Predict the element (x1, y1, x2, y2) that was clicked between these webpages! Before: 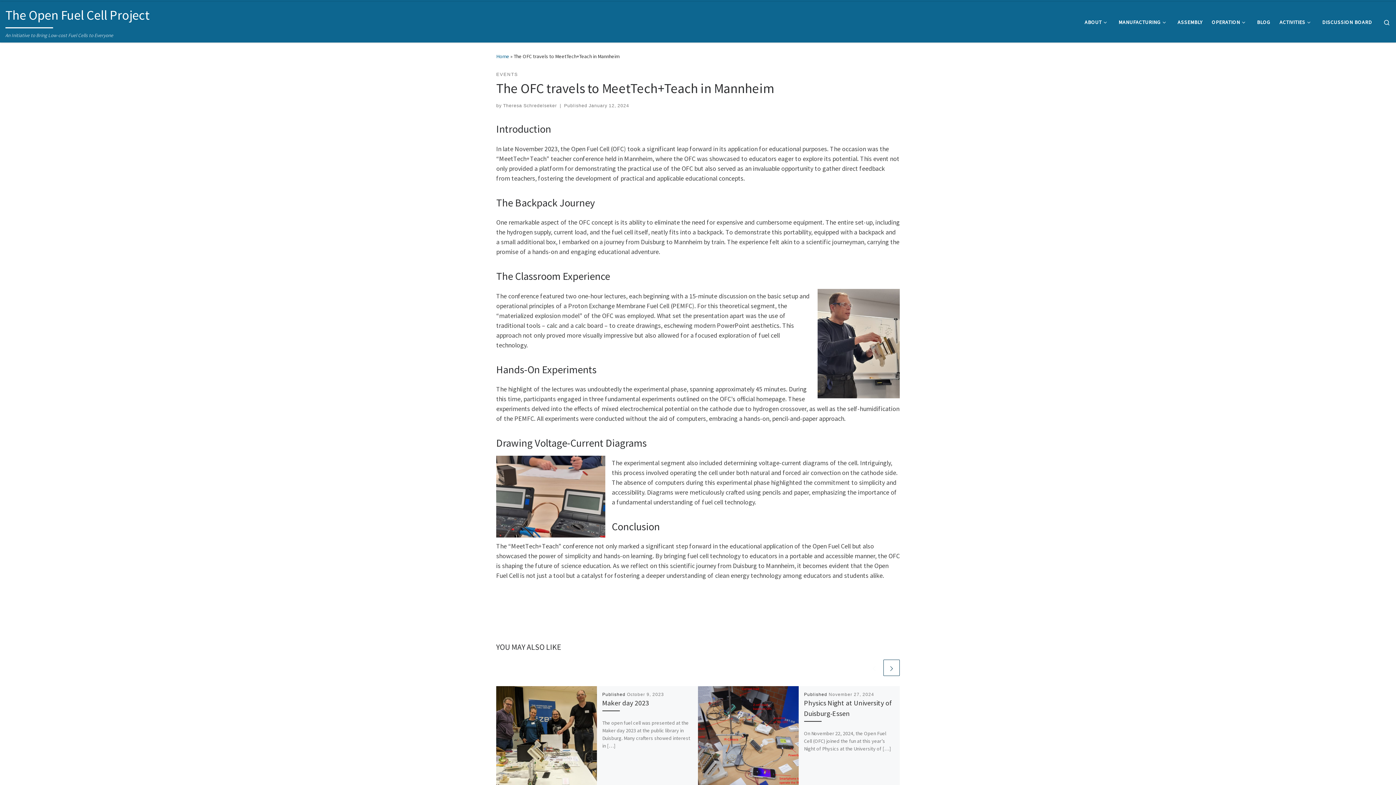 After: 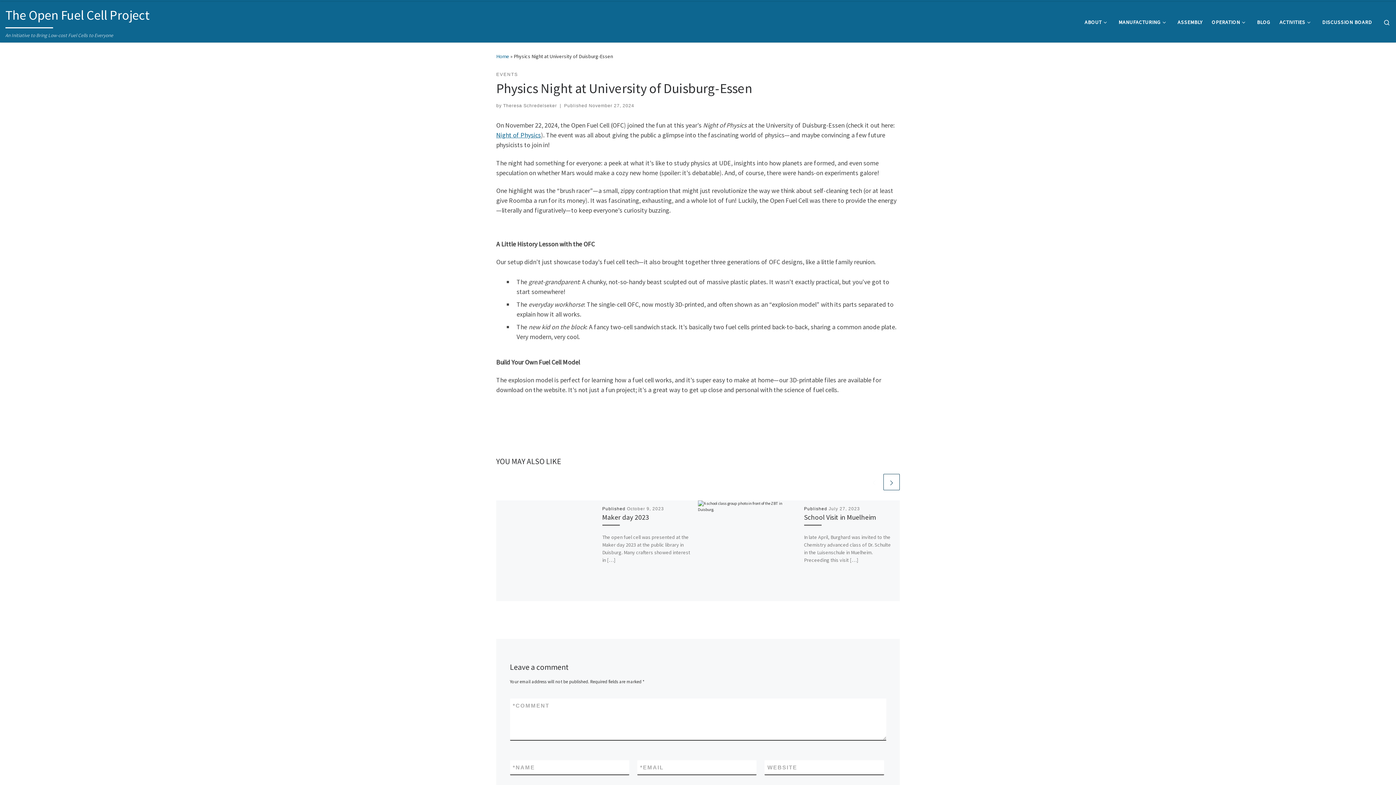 Action: bbox: (698, 686, 799, 787)